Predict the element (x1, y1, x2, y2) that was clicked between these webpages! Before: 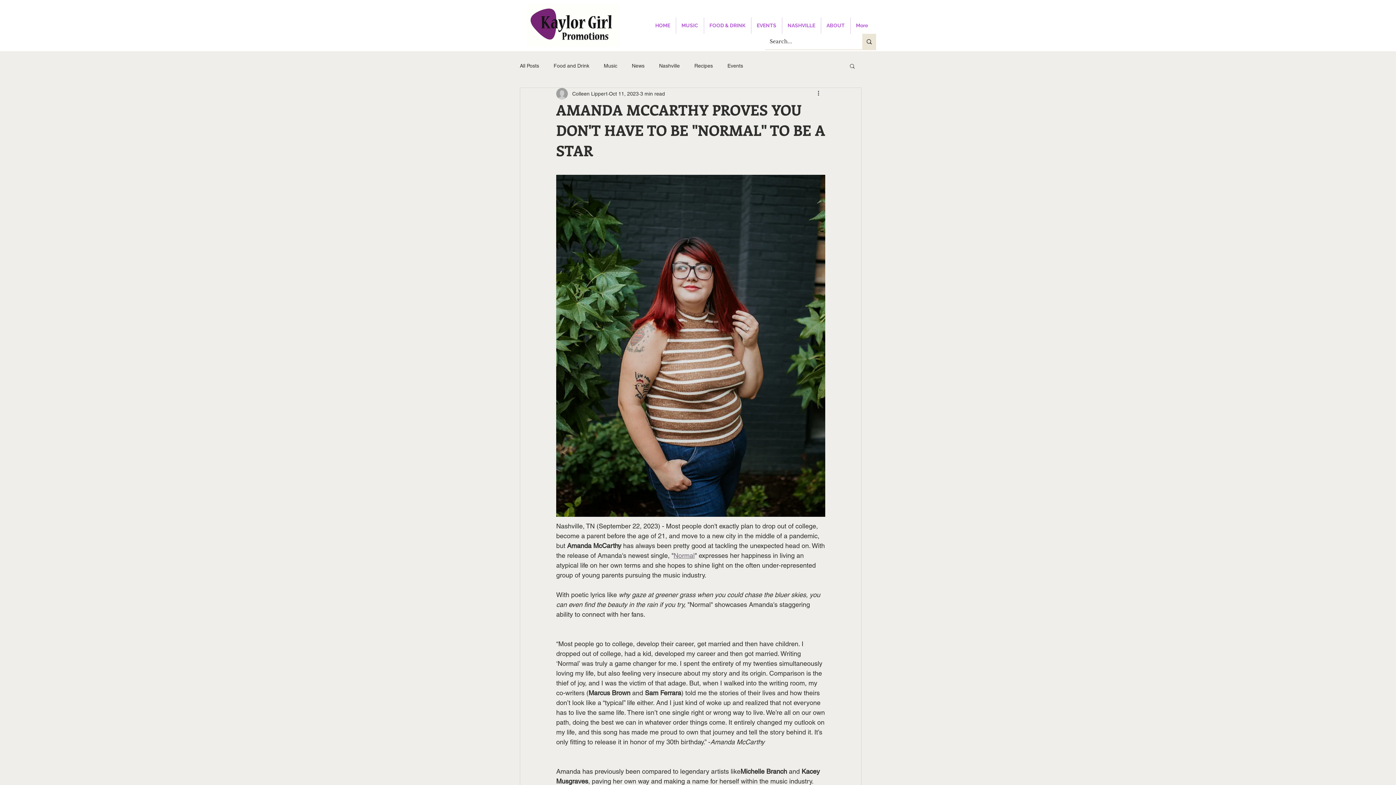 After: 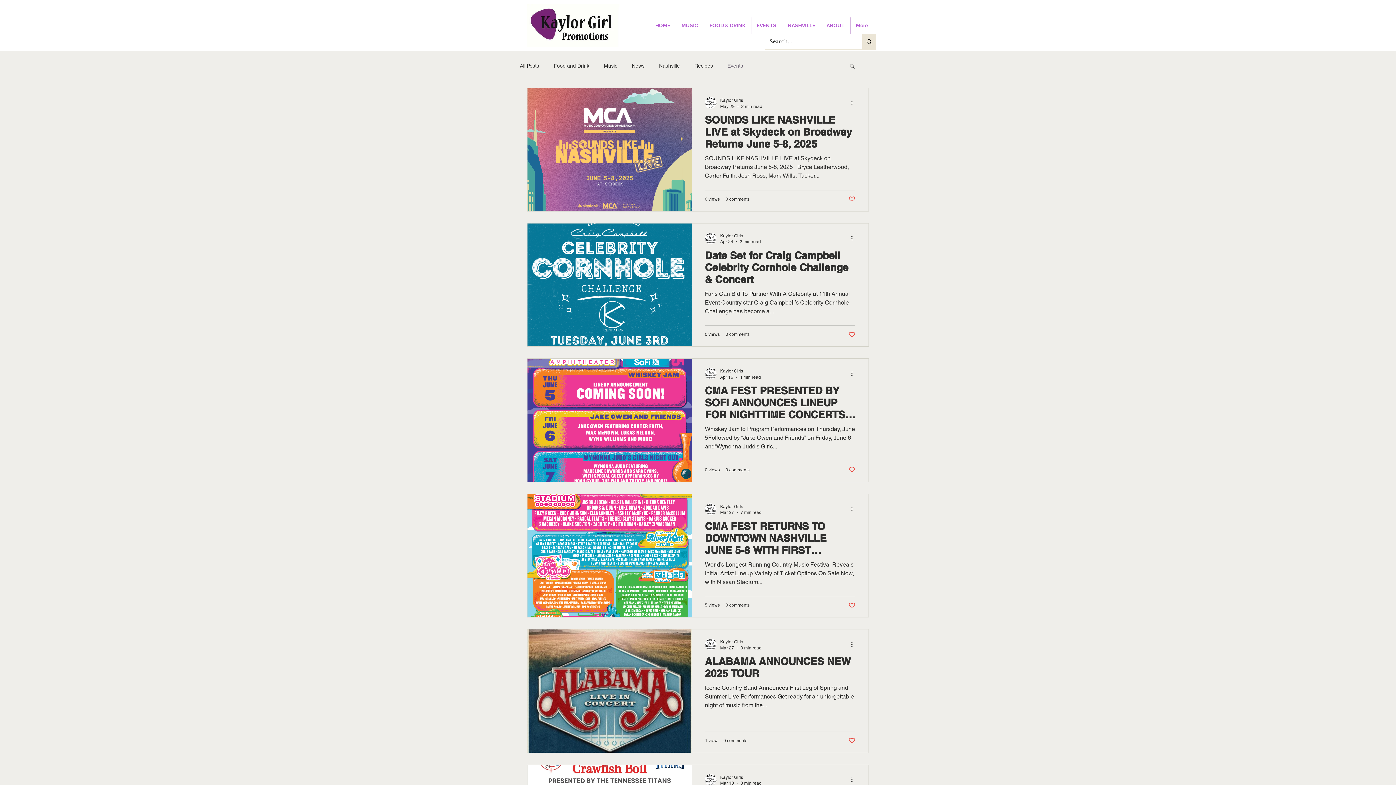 Action: label: Events bbox: (727, 62, 743, 69)